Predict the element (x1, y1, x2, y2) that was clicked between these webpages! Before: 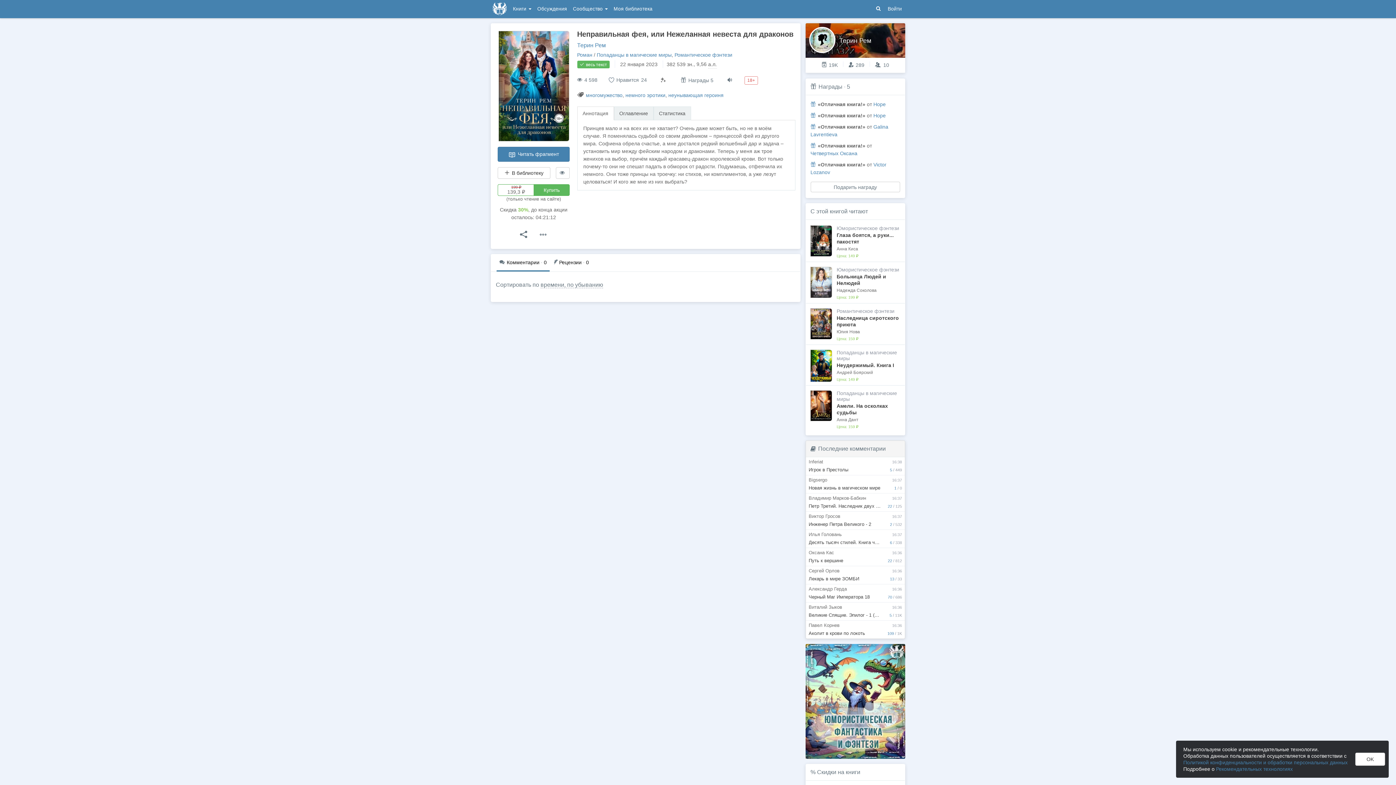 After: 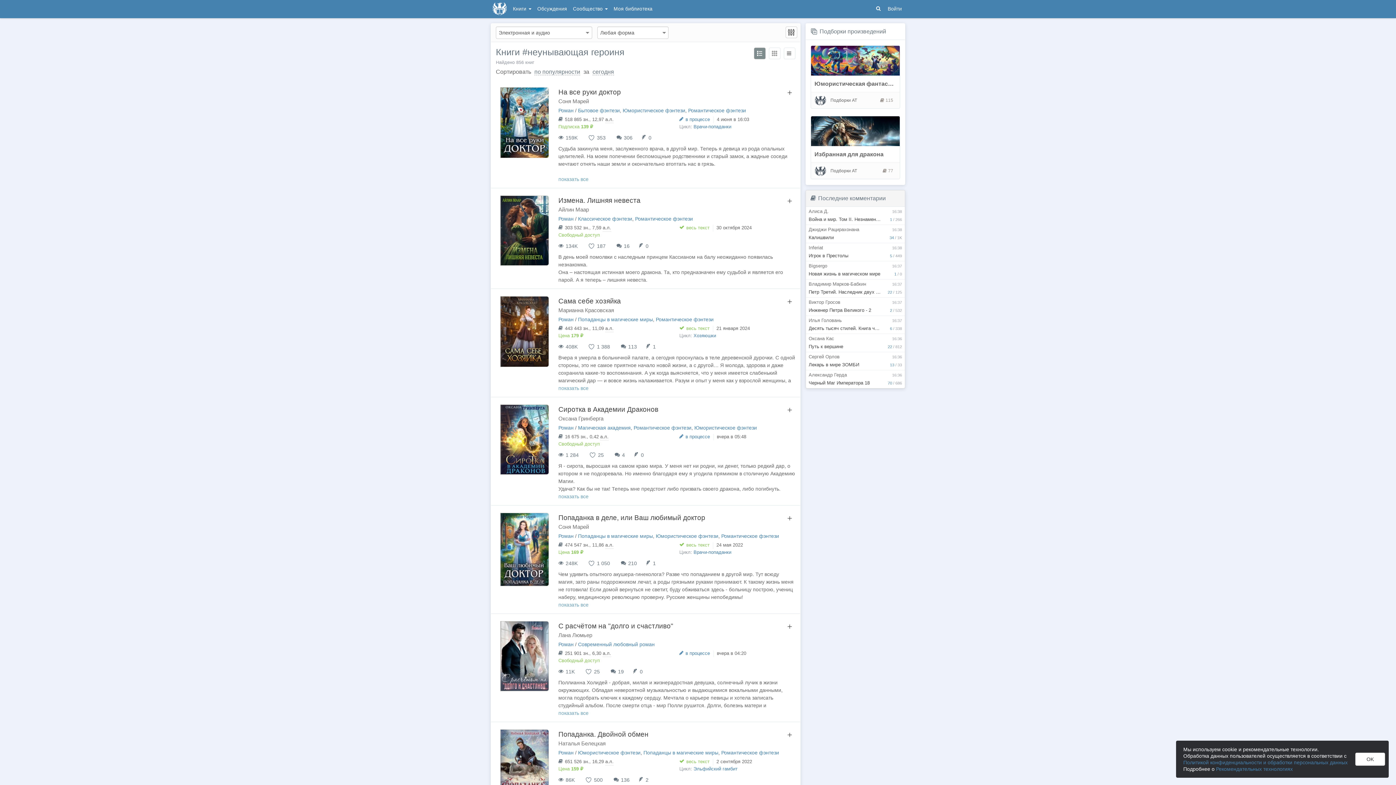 Action: bbox: (668, 92, 723, 98) label: неунывающая героиня